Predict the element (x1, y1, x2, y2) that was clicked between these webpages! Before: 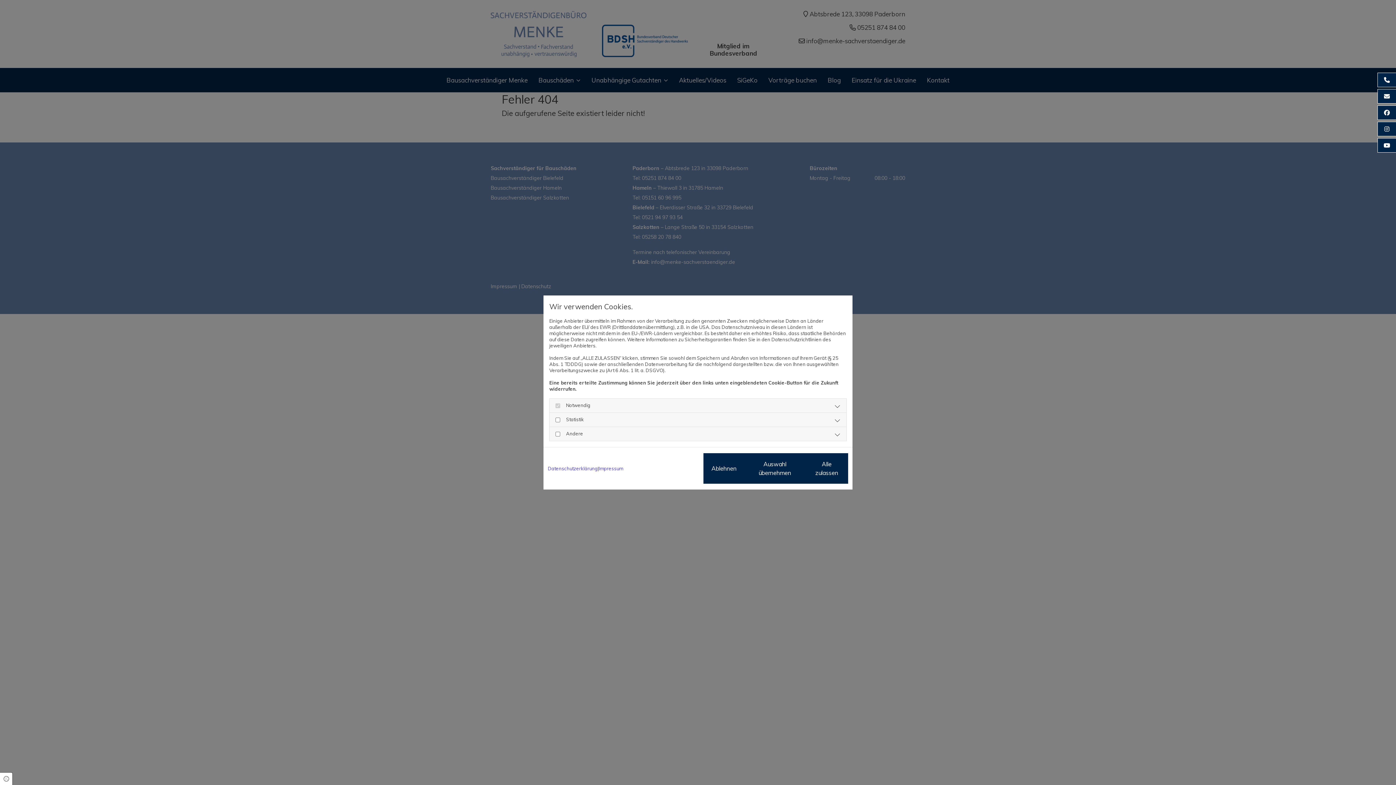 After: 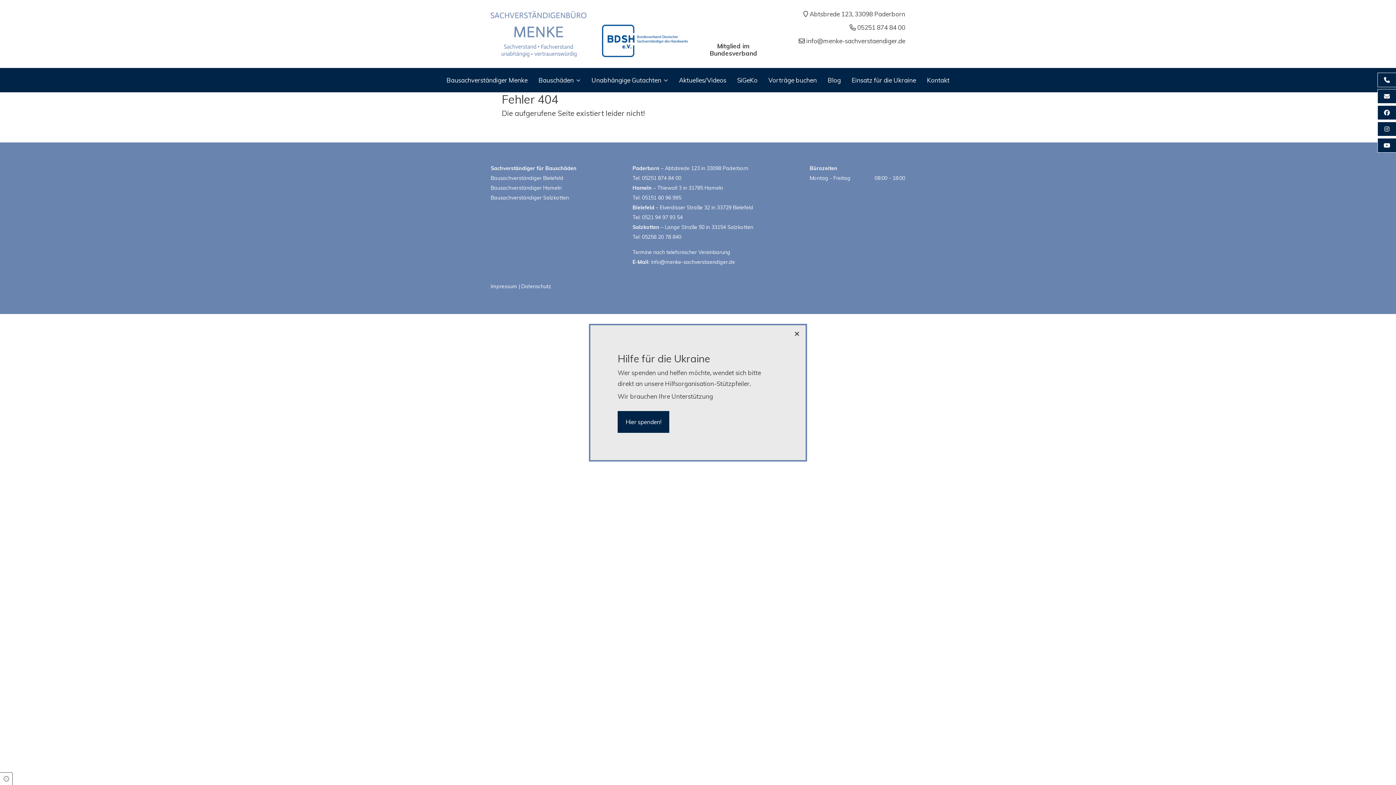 Action: bbox: (703, 453, 744, 484) label: Ablehnen